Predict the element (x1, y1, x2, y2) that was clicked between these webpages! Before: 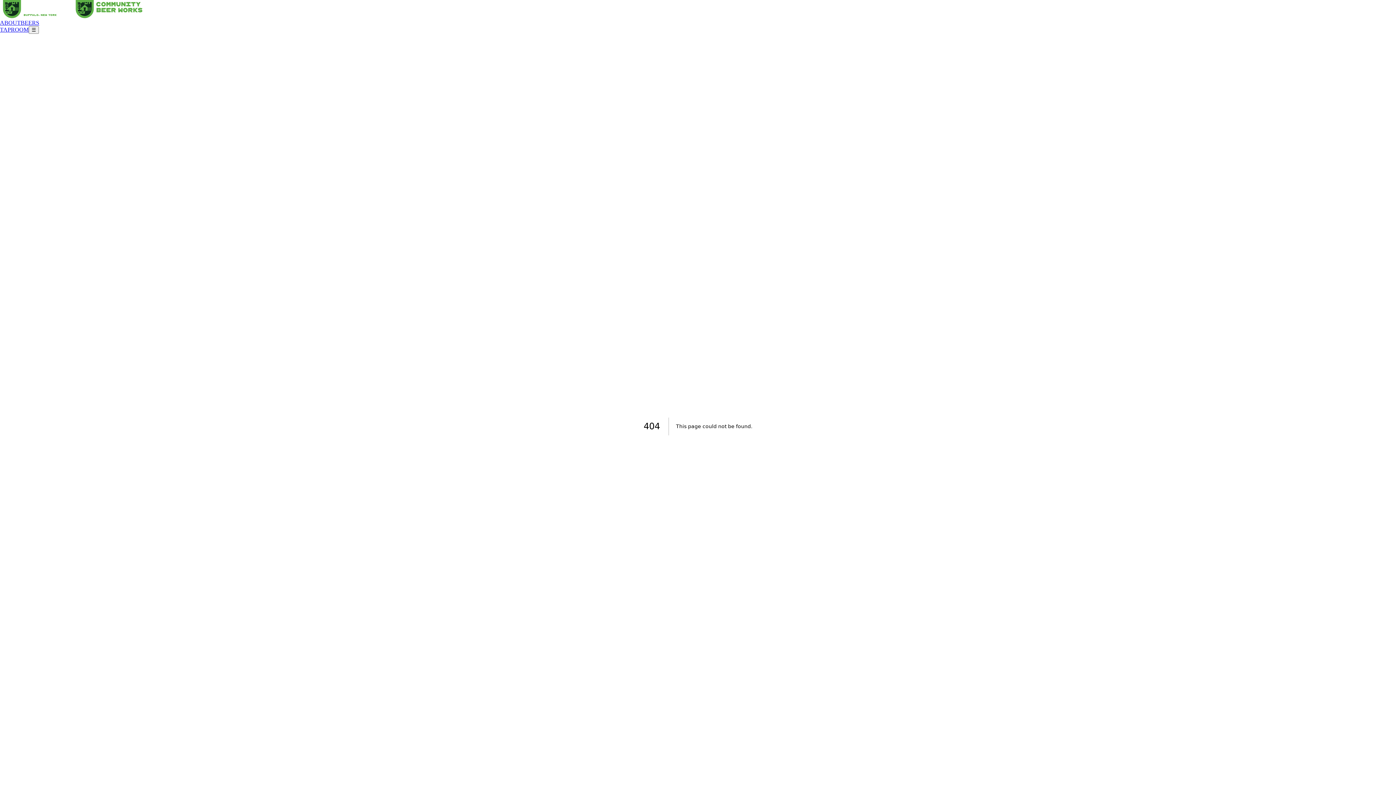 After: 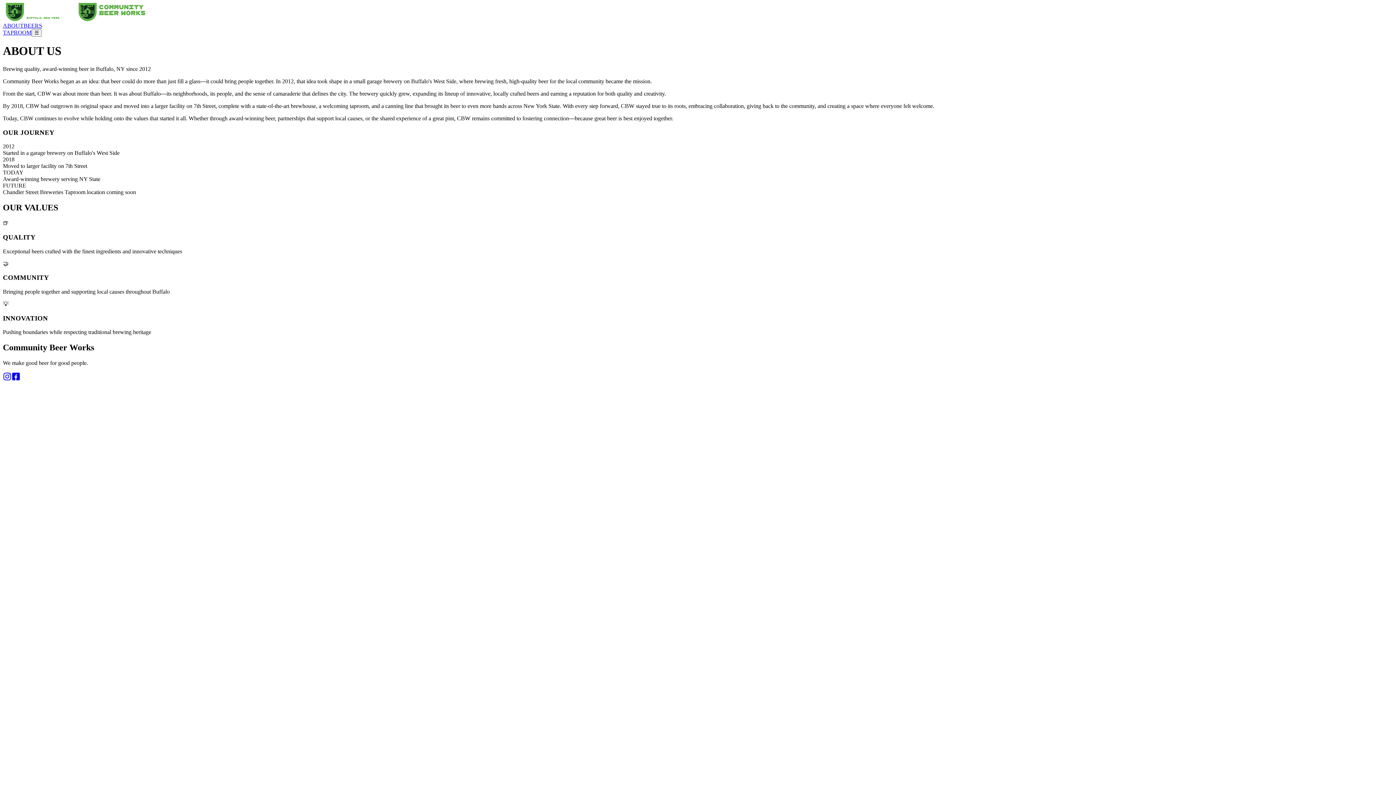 Action: label: ABOUT bbox: (0, 19, 20, 25)